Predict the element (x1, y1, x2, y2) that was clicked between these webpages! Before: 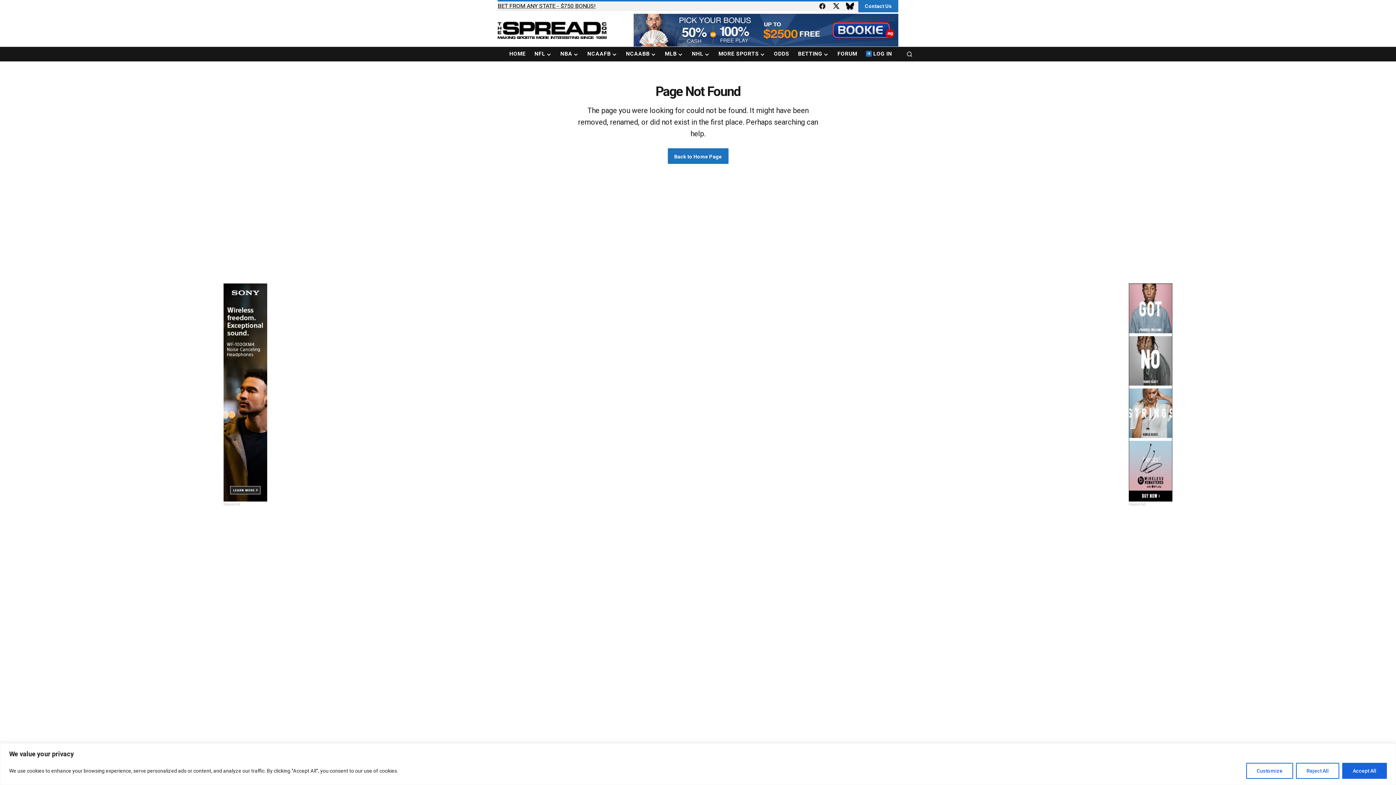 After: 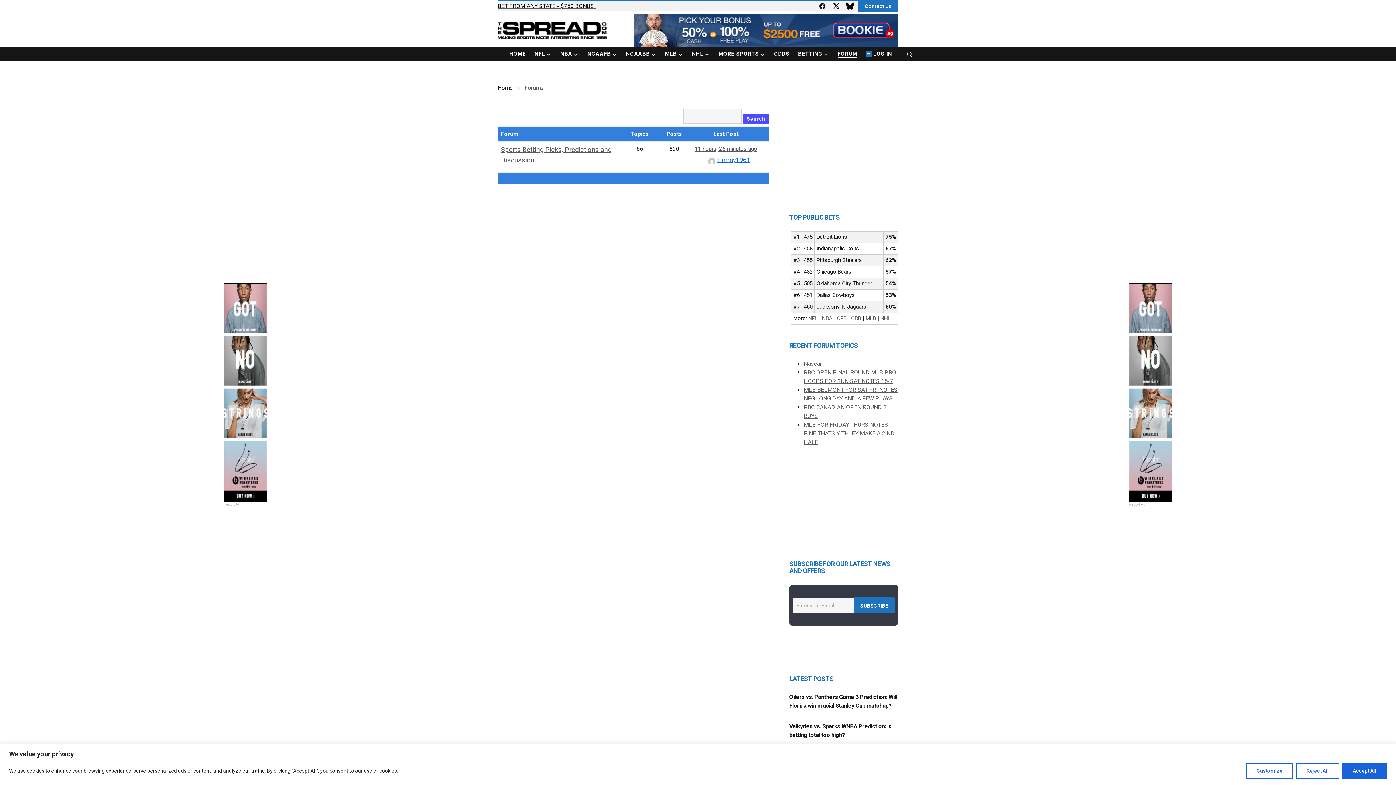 Action: bbox: (833, 46, 861, 61) label: FORUM